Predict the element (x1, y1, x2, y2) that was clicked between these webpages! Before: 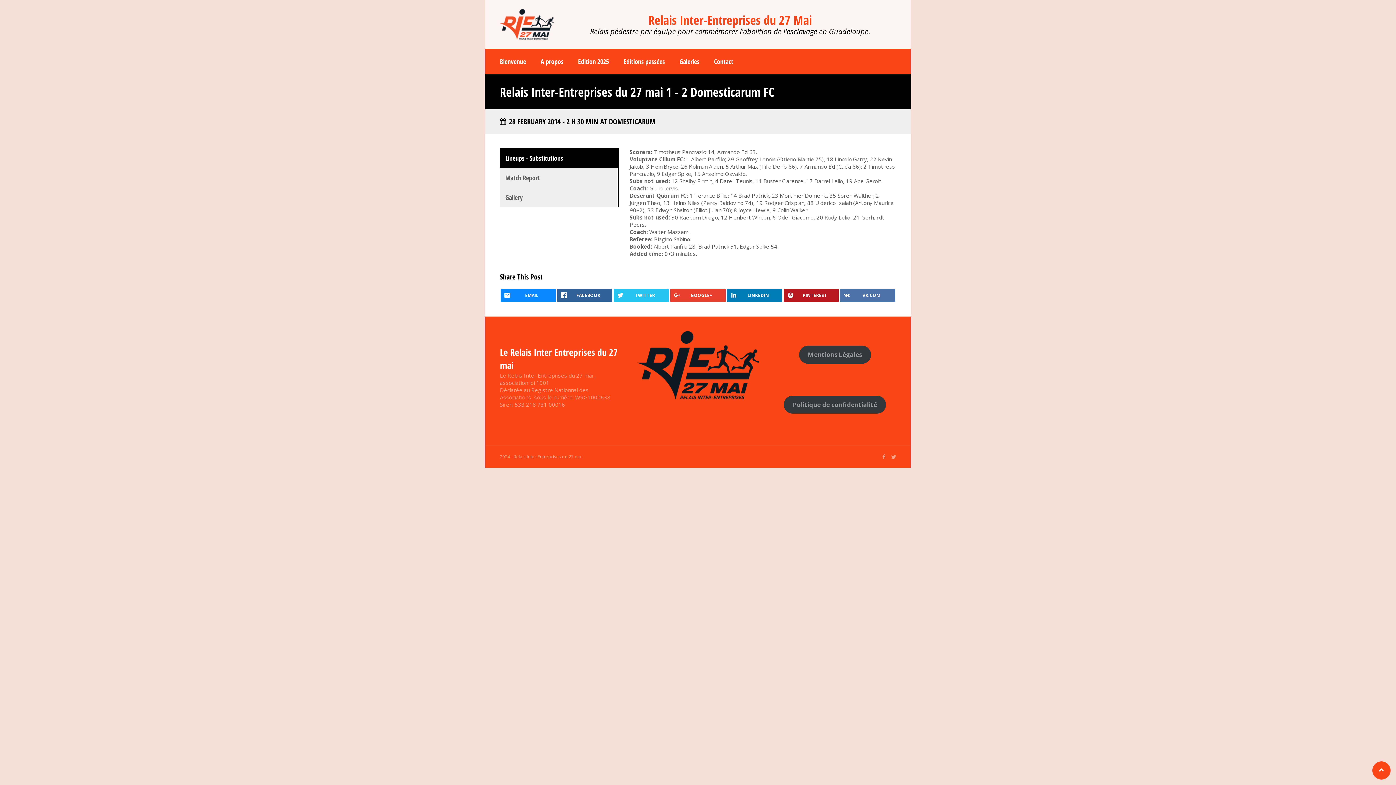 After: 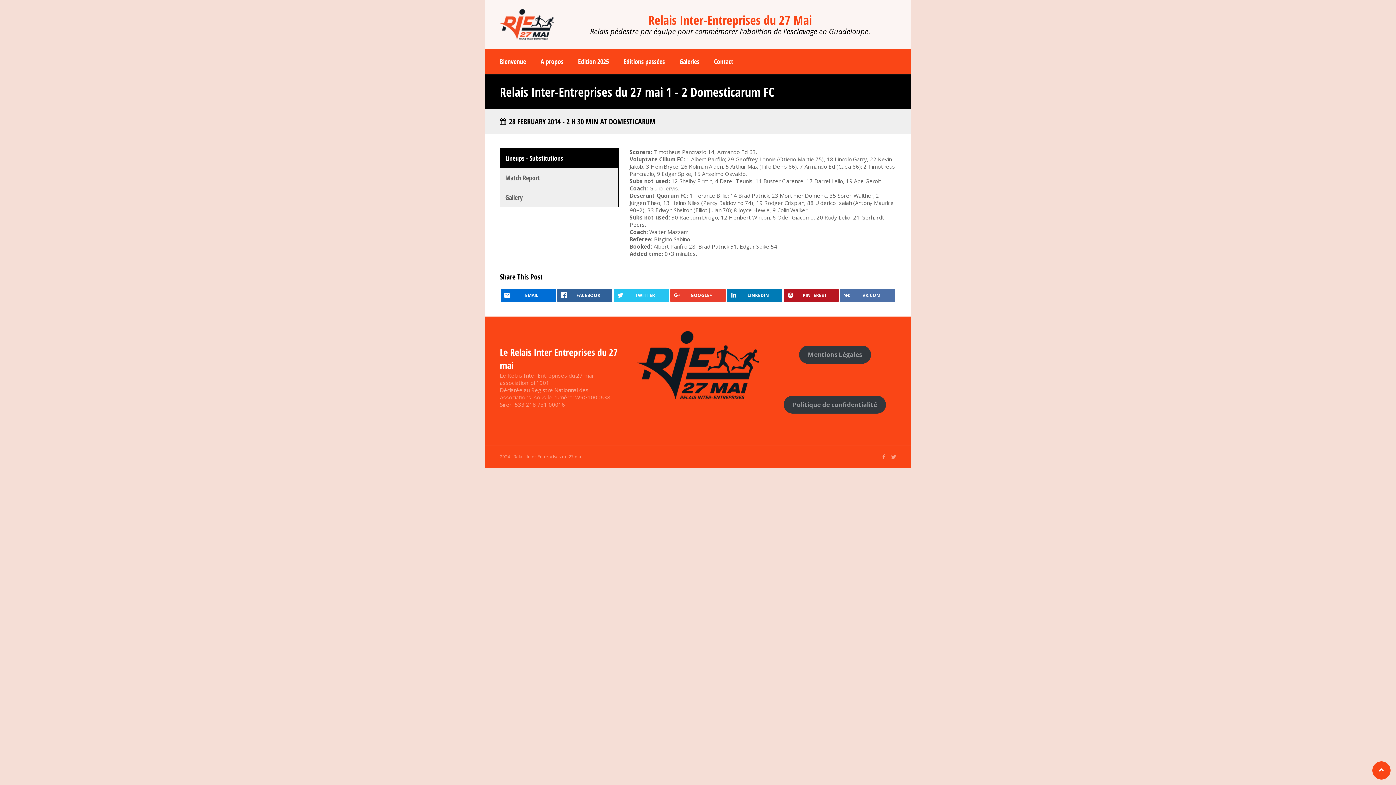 Action: bbox: (500, 289, 555, 302) label: EMAIL